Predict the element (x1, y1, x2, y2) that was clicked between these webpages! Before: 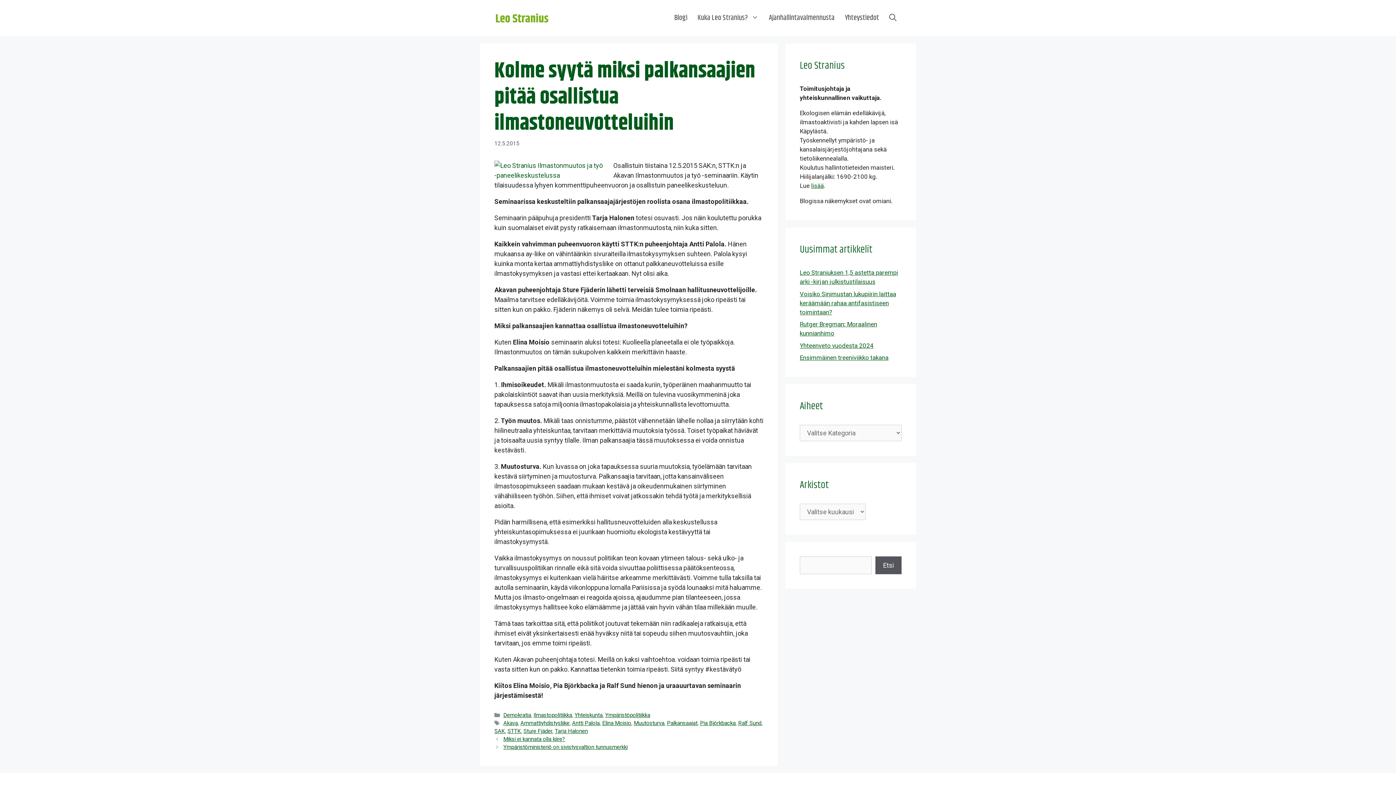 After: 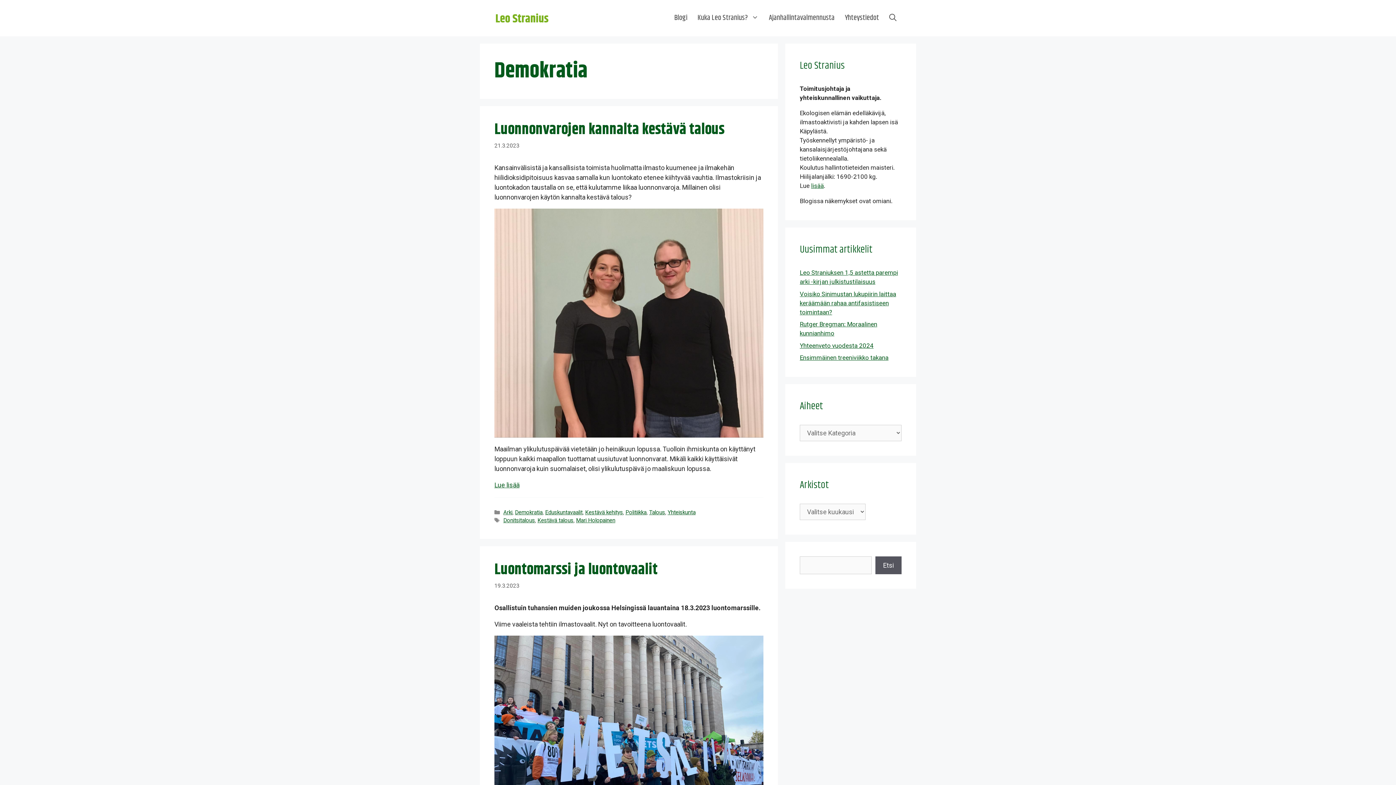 Action: bbox: (503, 712, 531, 718) label: Demokratia